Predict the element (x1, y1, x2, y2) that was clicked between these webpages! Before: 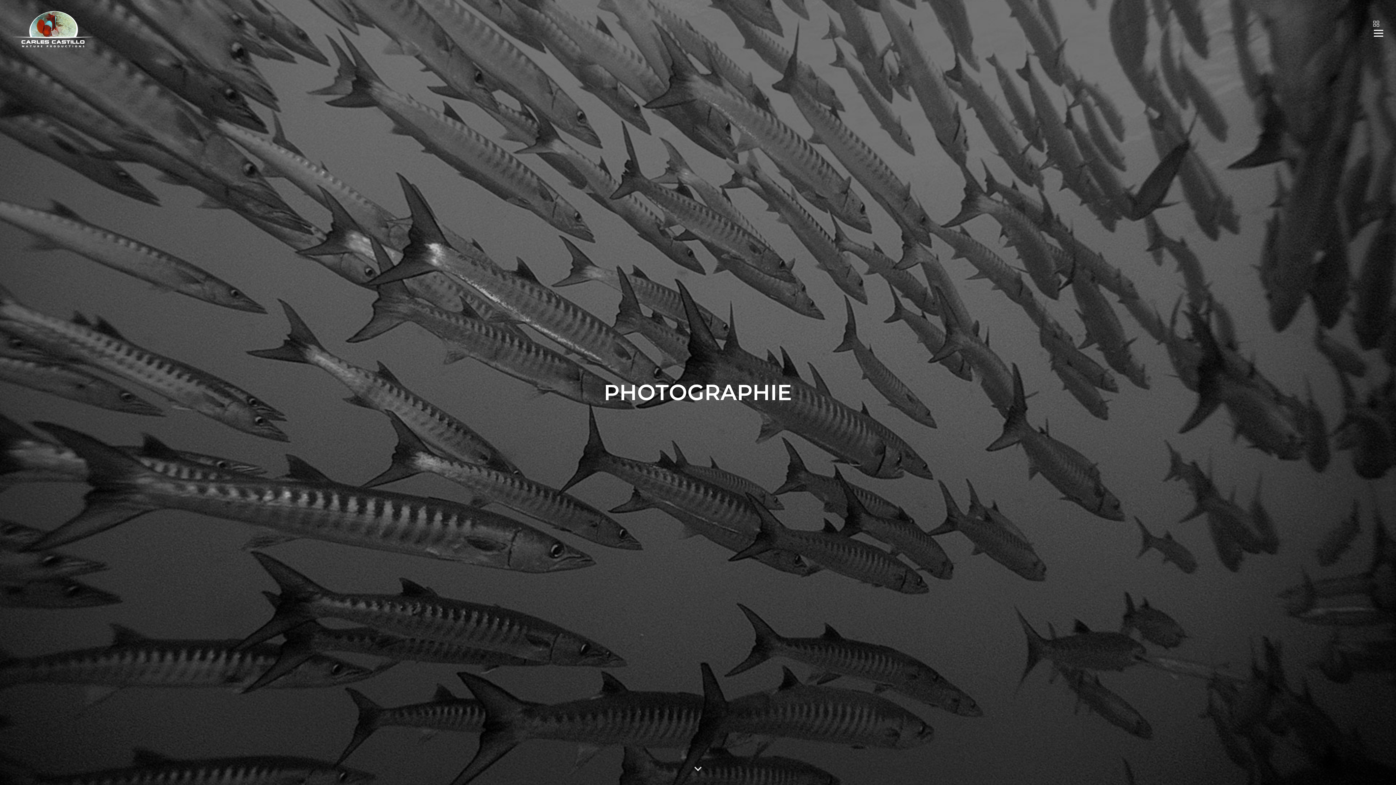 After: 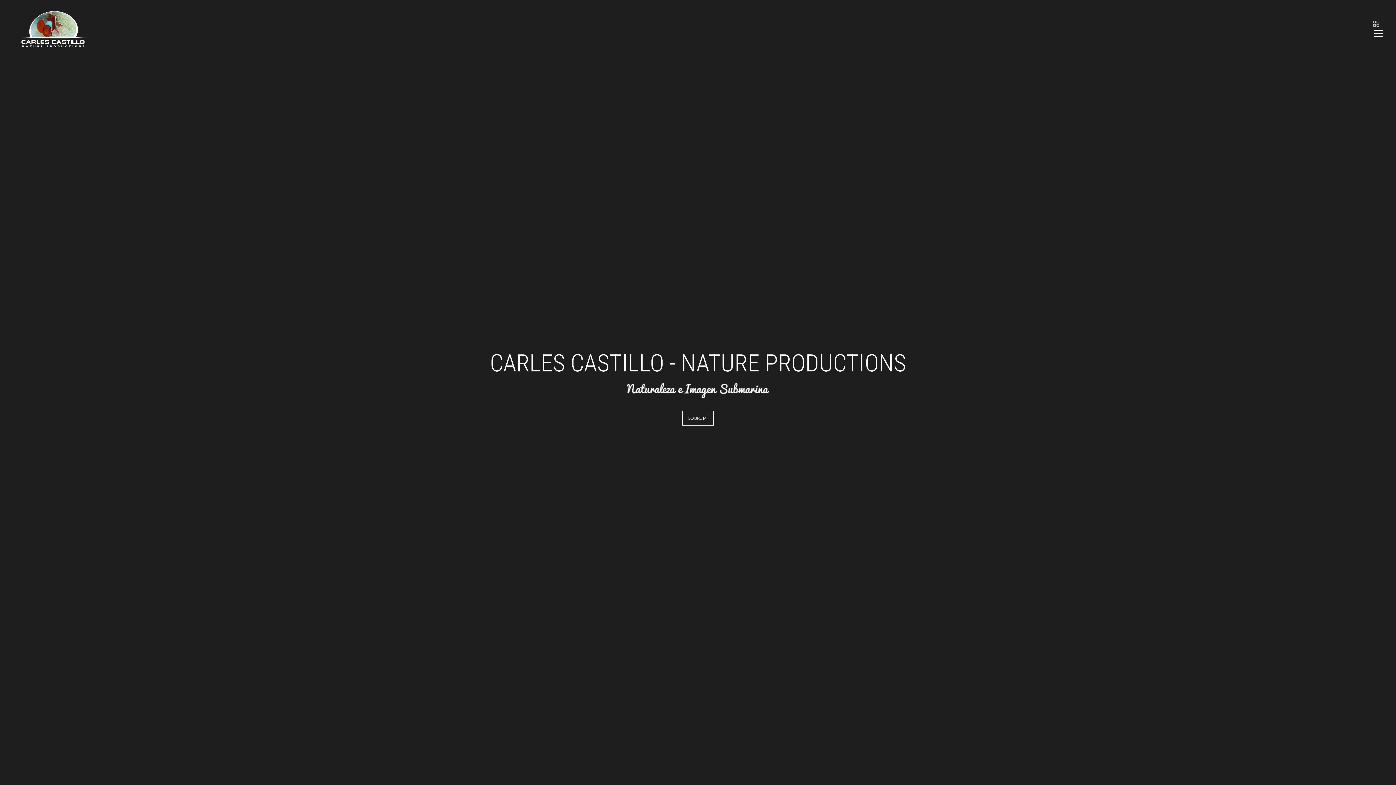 Action: bbox: (12, 10, 93, 47)